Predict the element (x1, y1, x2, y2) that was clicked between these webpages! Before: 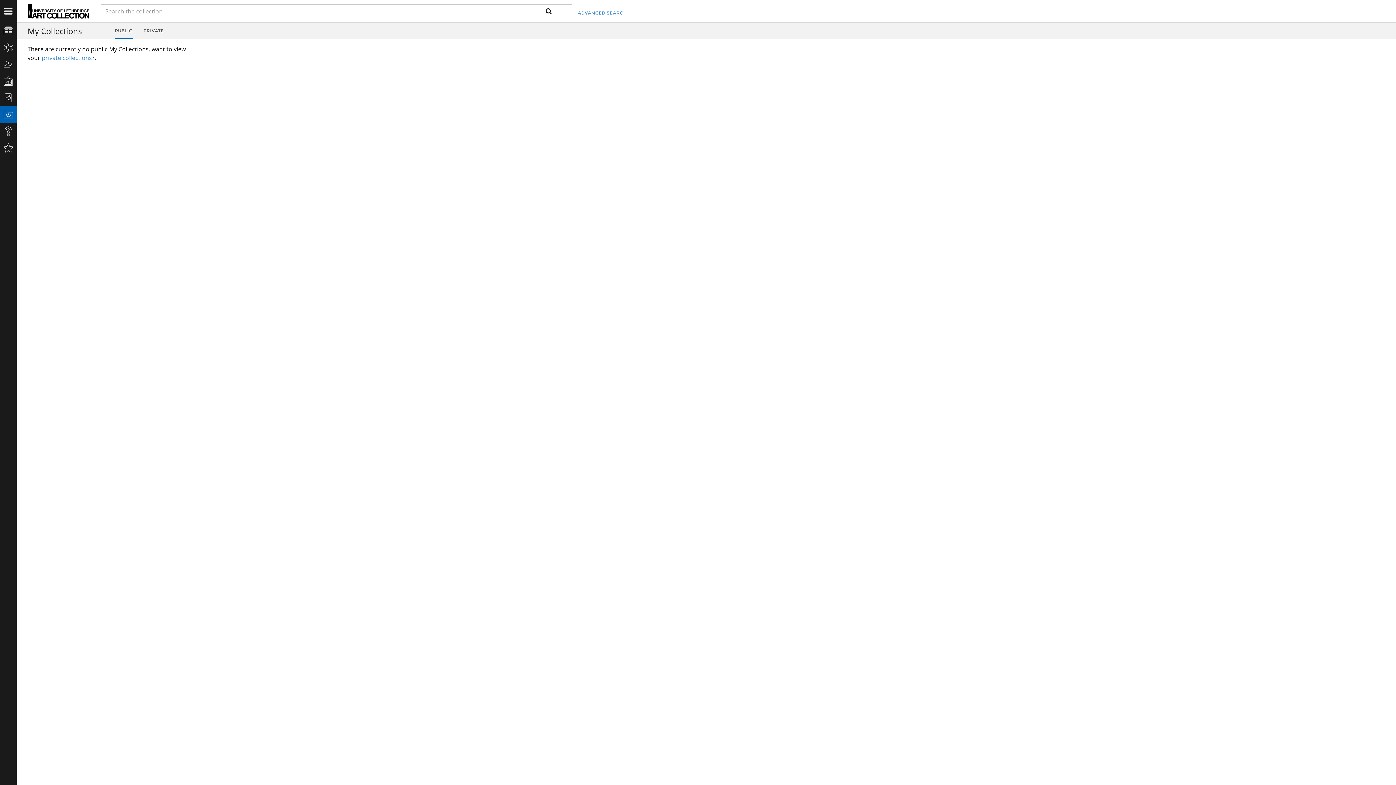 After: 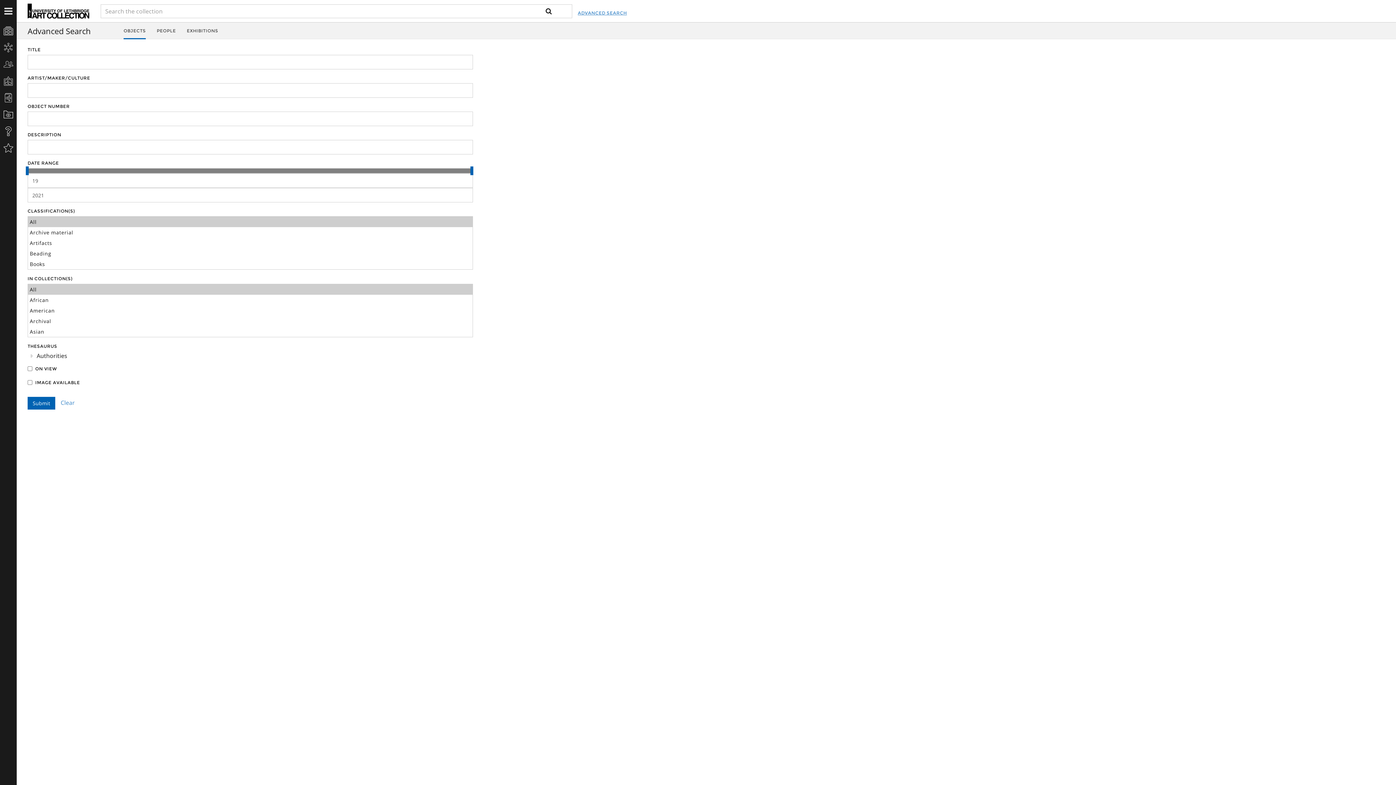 Action: label: ADVANCED SEARCH bbox: (577, 1, 627, 24)